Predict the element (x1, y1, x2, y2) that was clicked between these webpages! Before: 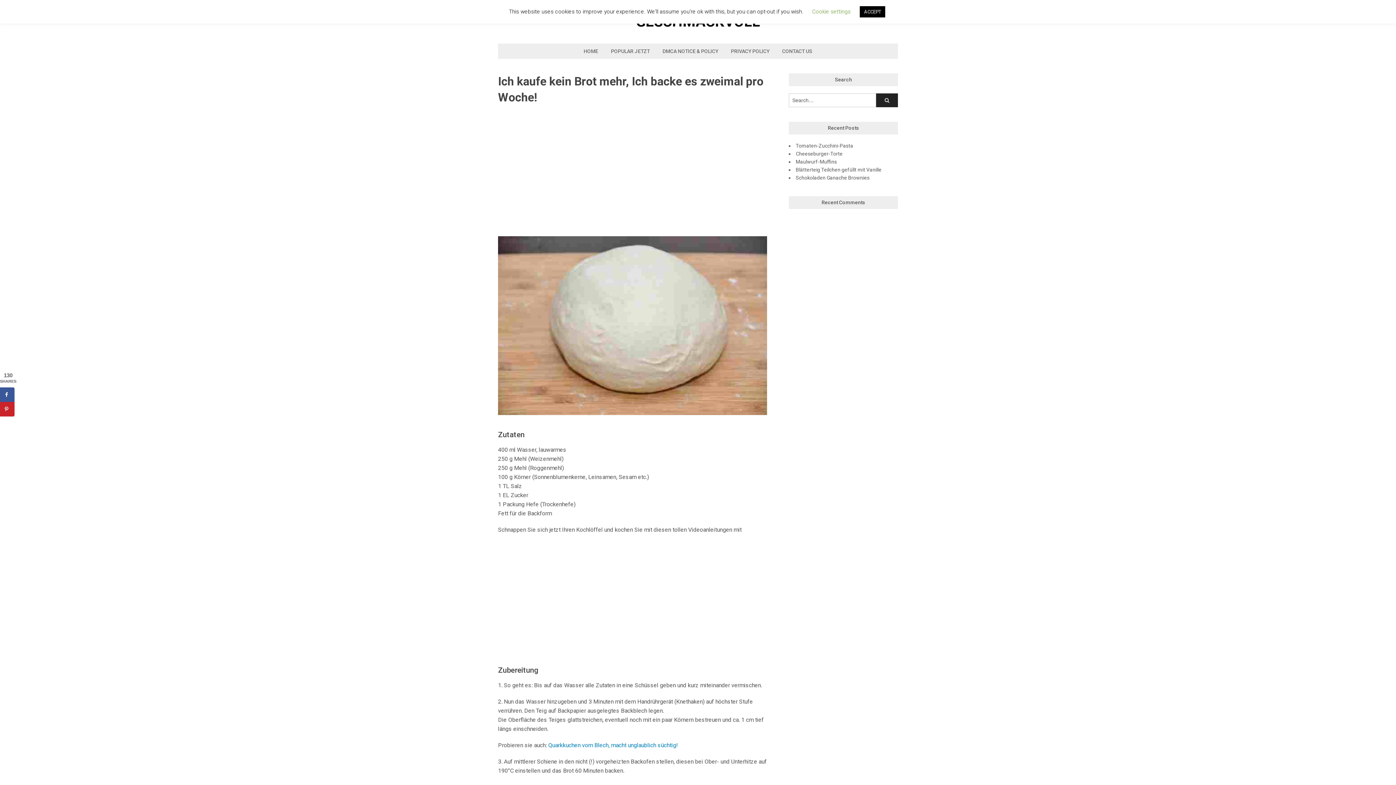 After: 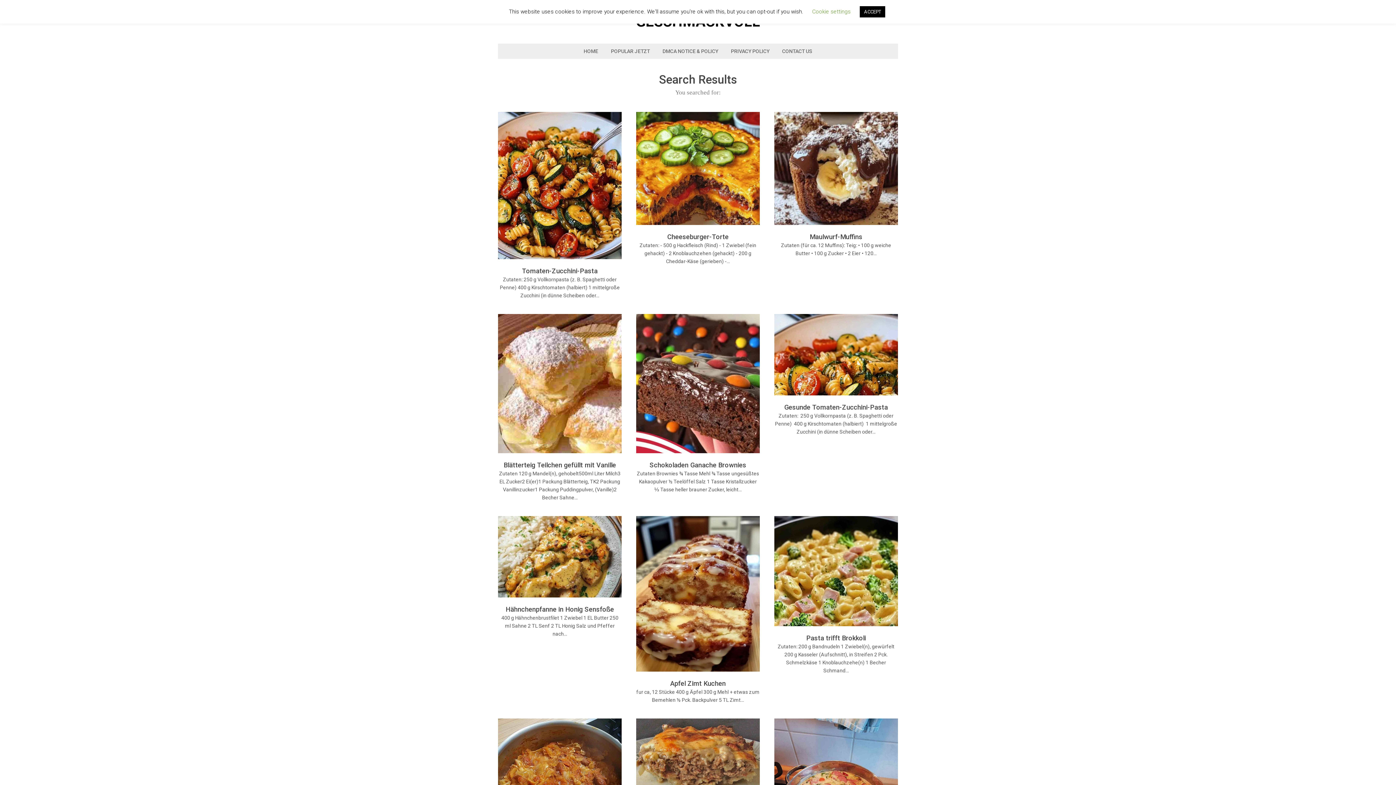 Action: bbox: (876, 93, 898, 107)